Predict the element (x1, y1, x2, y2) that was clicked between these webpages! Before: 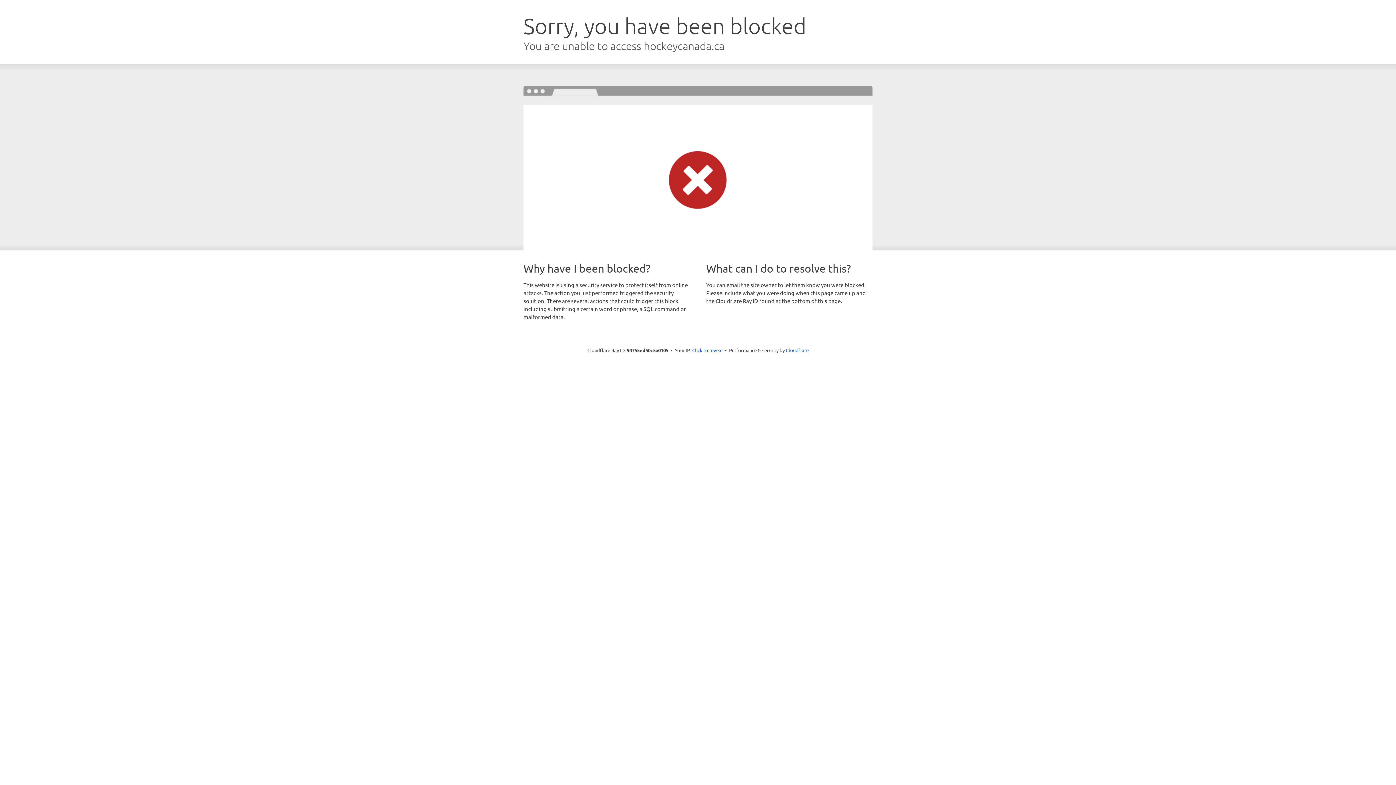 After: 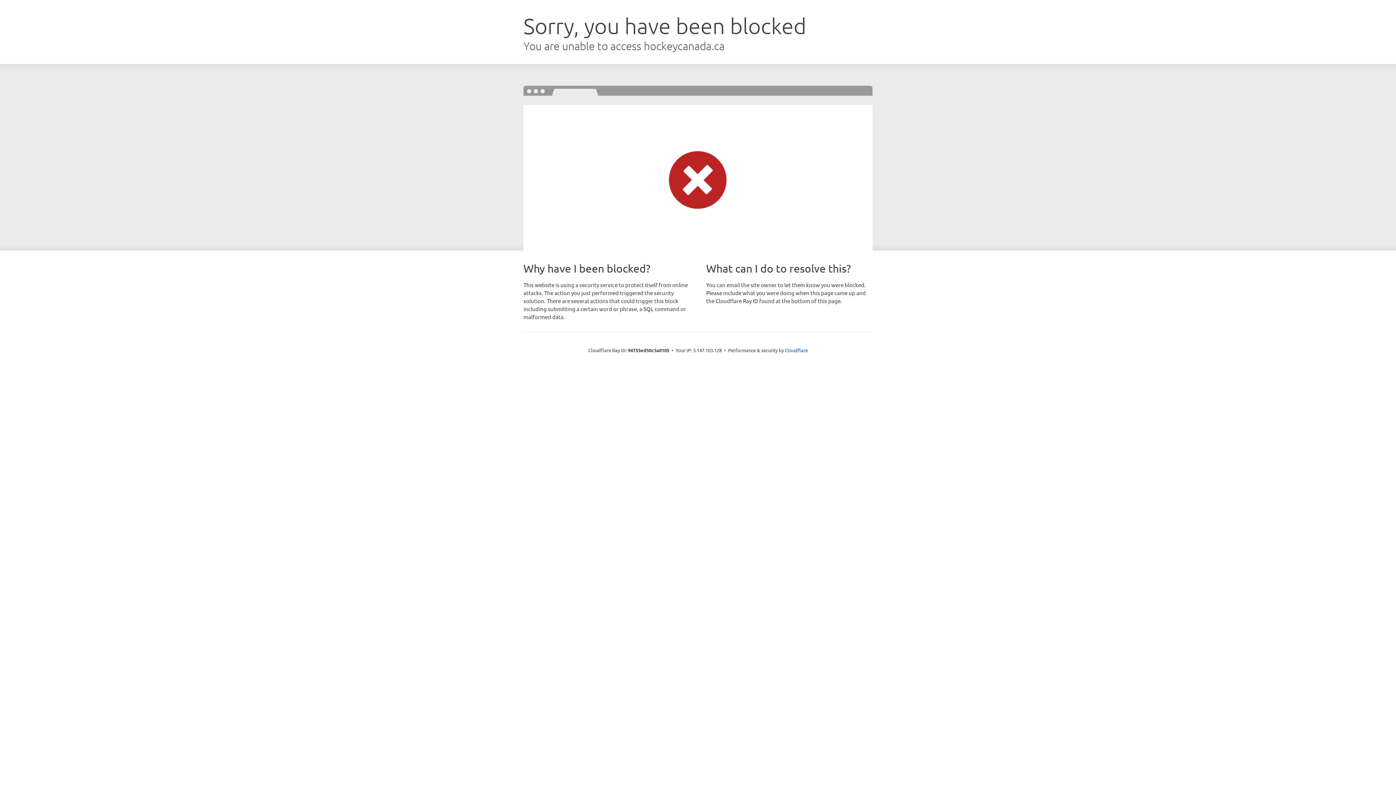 Action: bbox: (692, 346, 722, 353) label: Click to reveal